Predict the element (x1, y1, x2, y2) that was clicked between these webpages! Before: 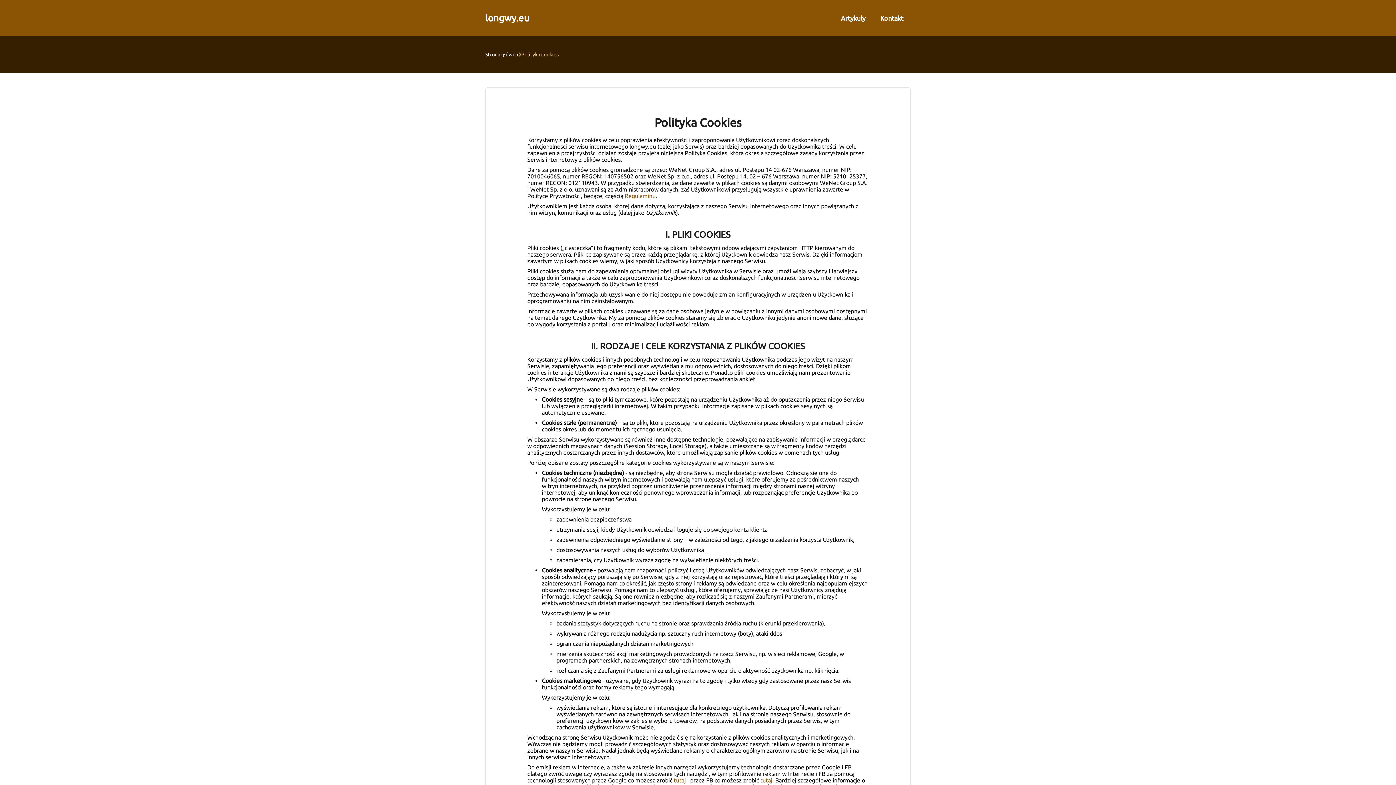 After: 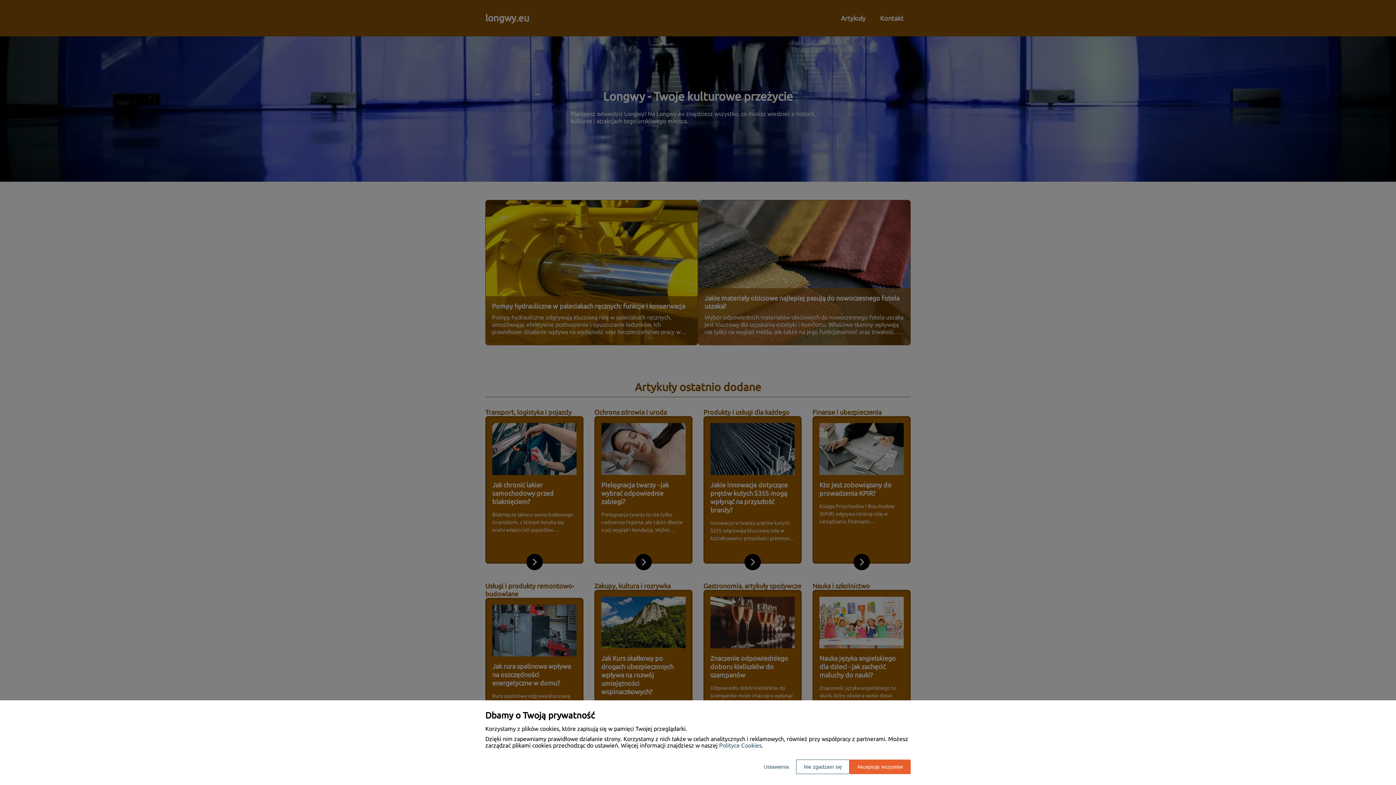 Action: bbox: (485, 0, 529, 36) label: longwy.eu